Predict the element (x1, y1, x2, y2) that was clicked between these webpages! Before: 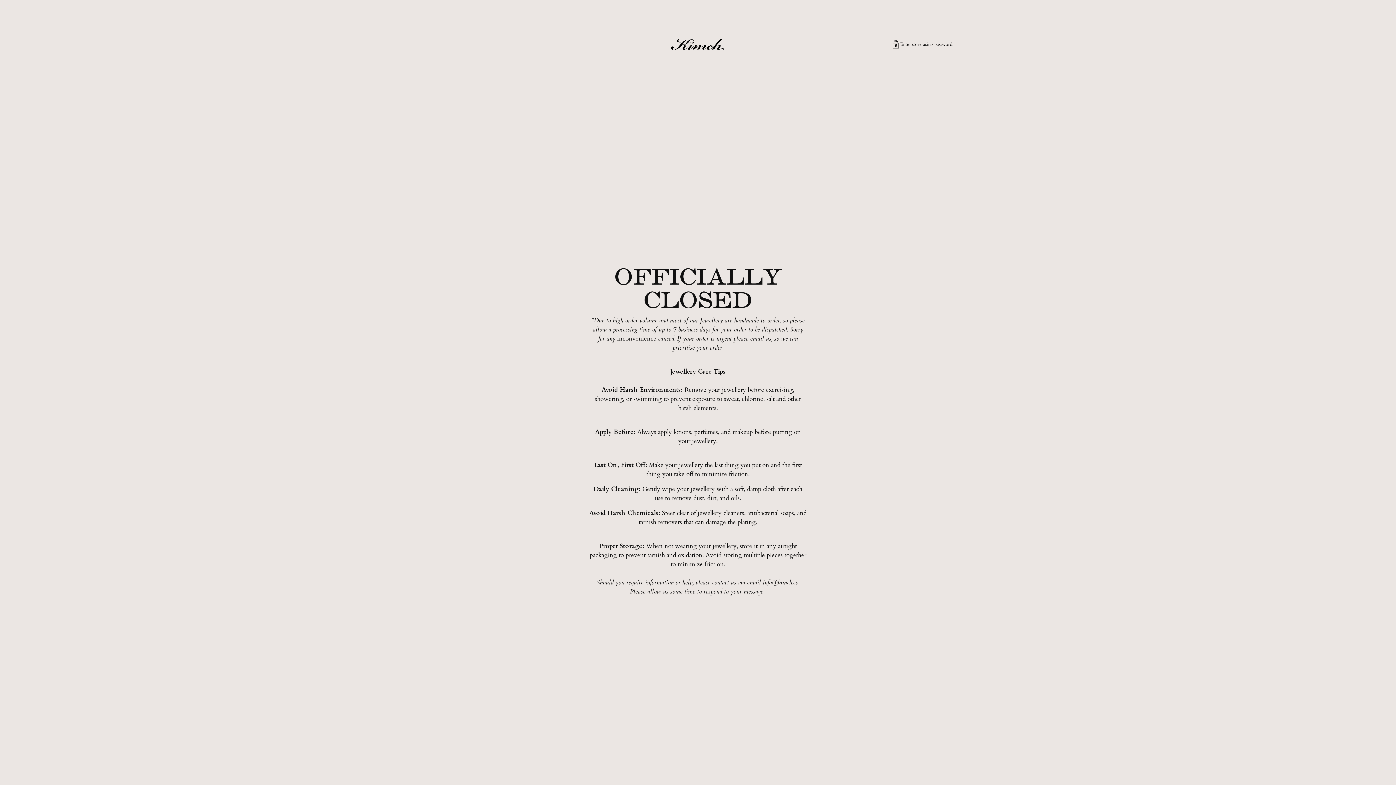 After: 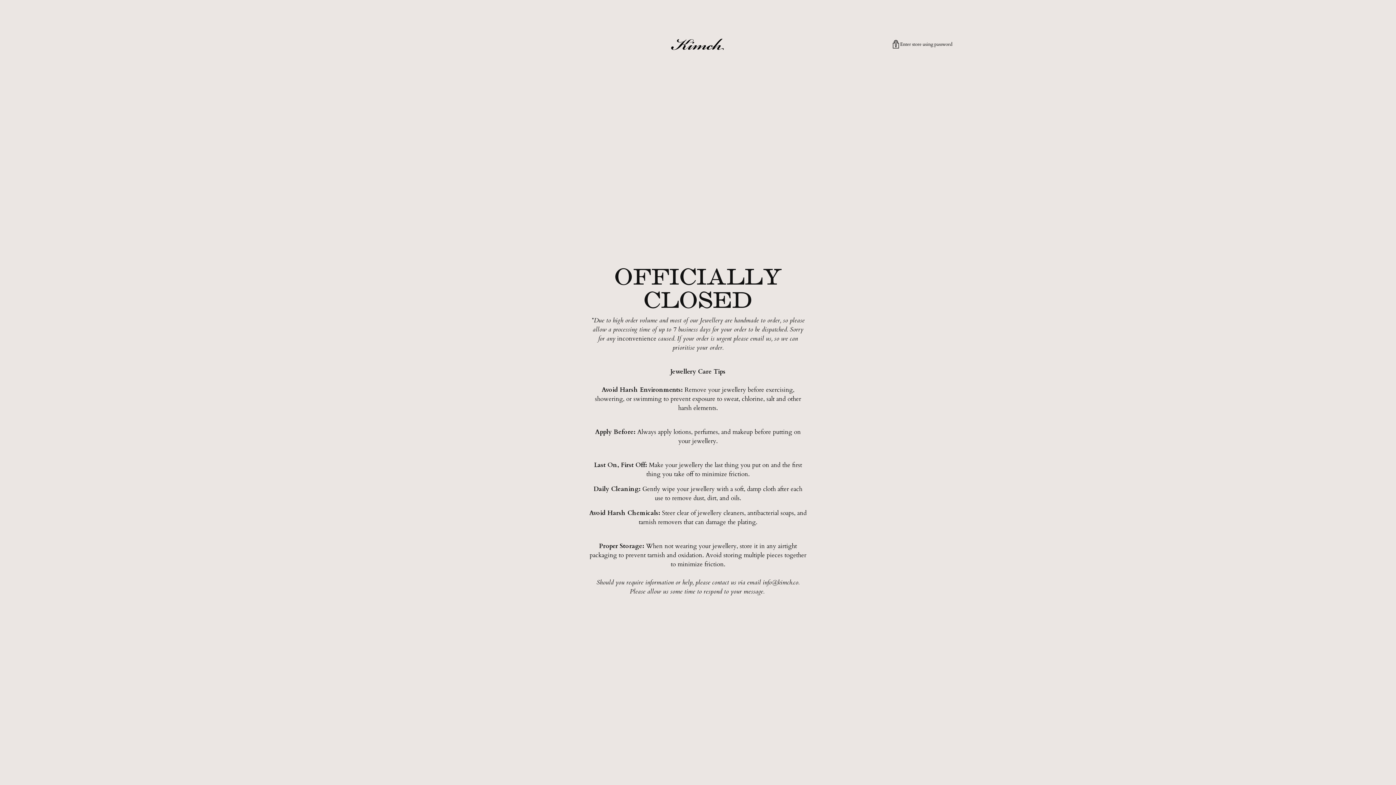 Action: bbox: (665, 11, 730, 77) label: KlMCH Jewellery